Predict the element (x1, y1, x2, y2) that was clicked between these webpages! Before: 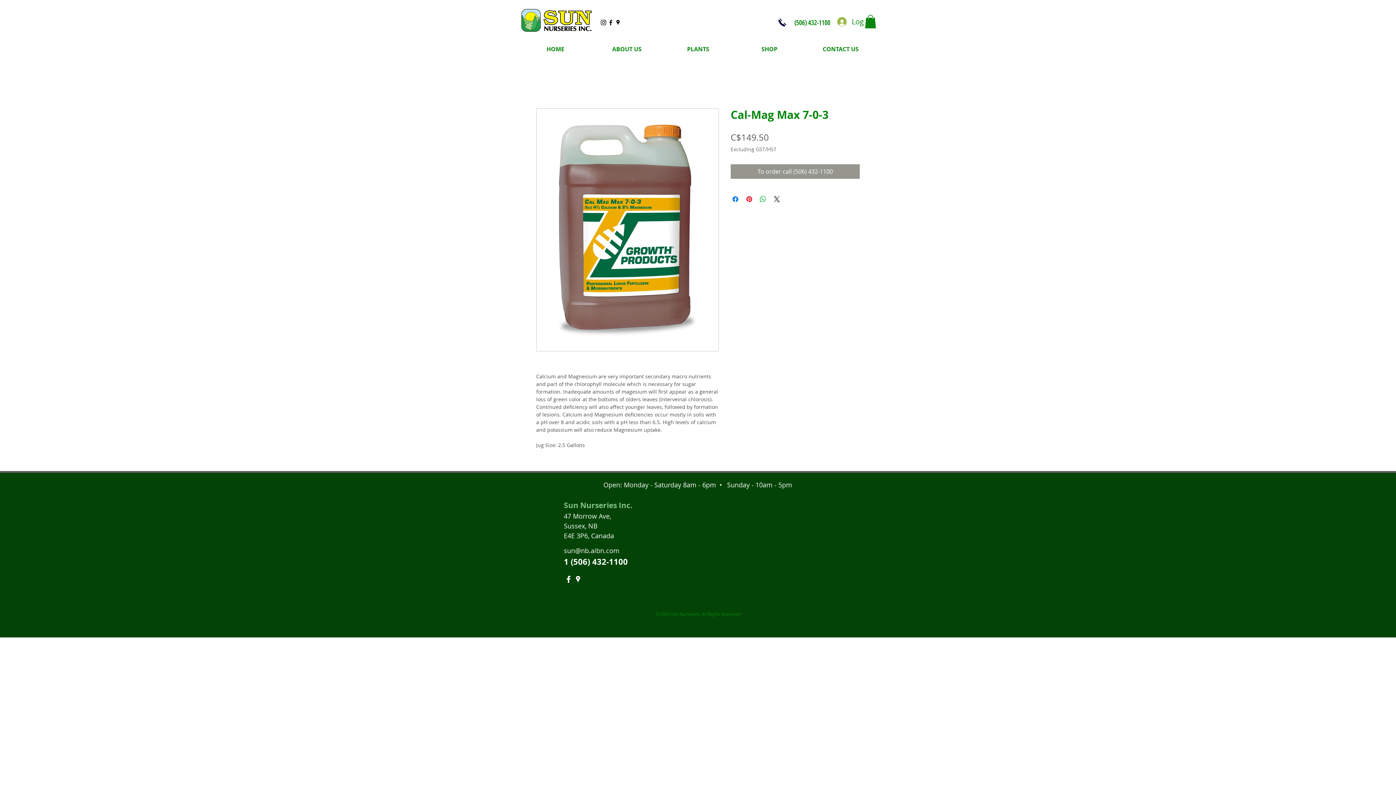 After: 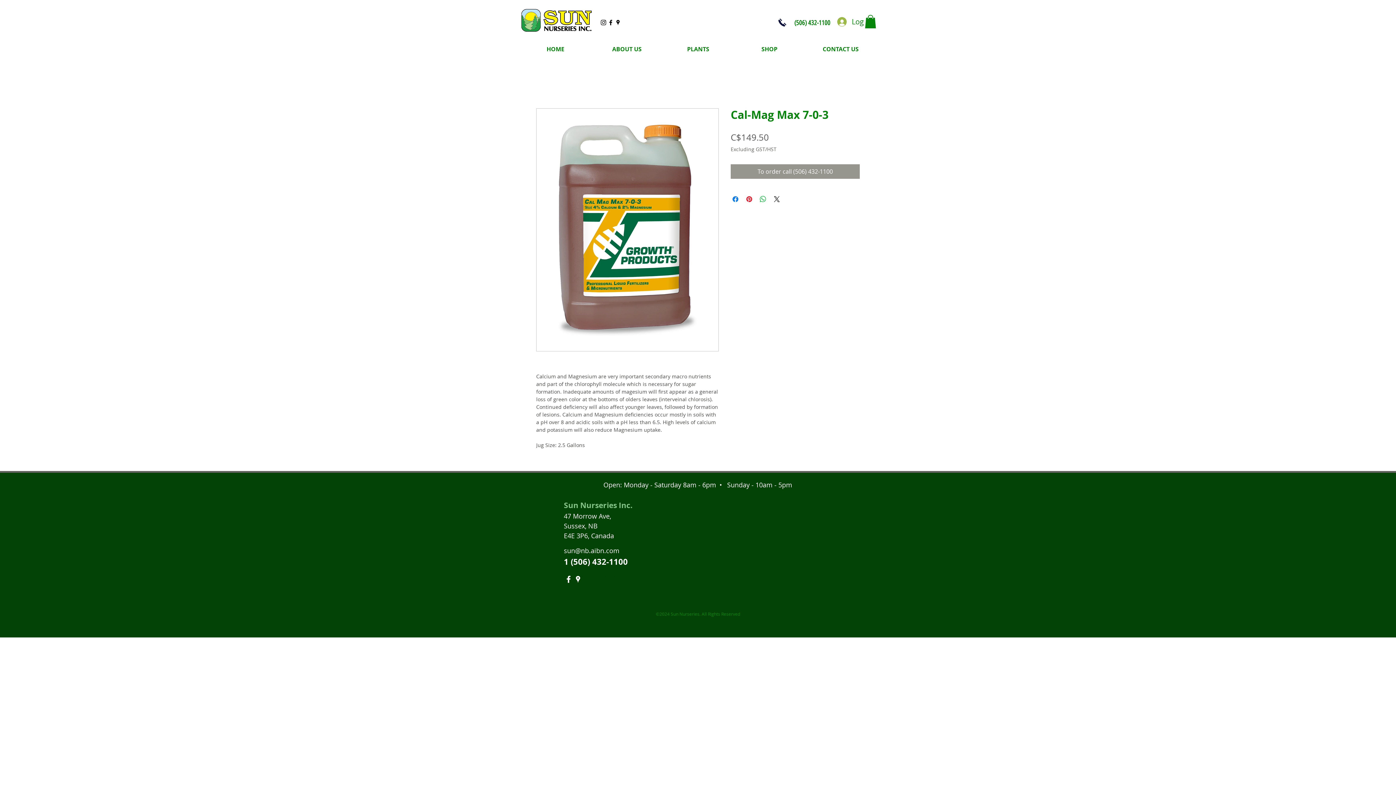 Action: label: facebook bbox: (564, 574, 573, 584)